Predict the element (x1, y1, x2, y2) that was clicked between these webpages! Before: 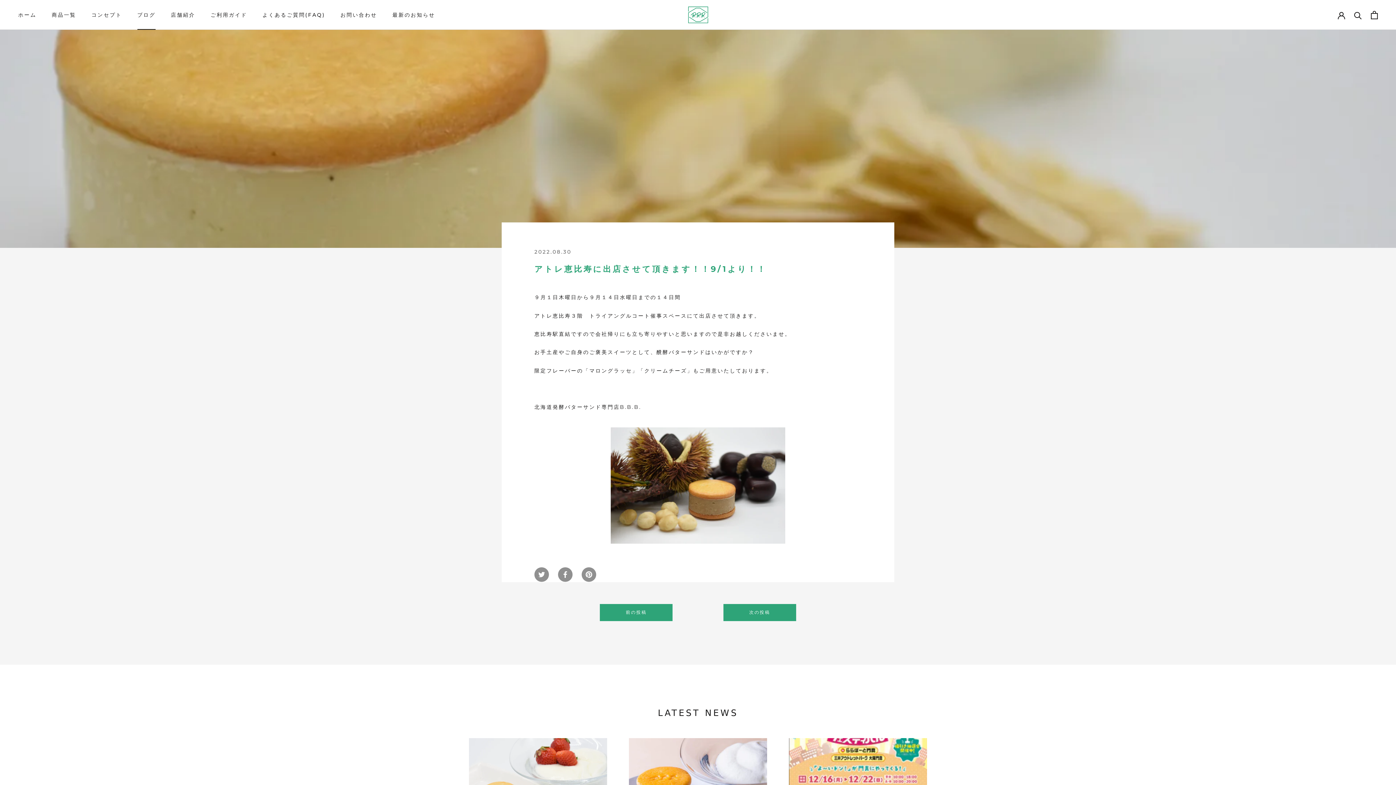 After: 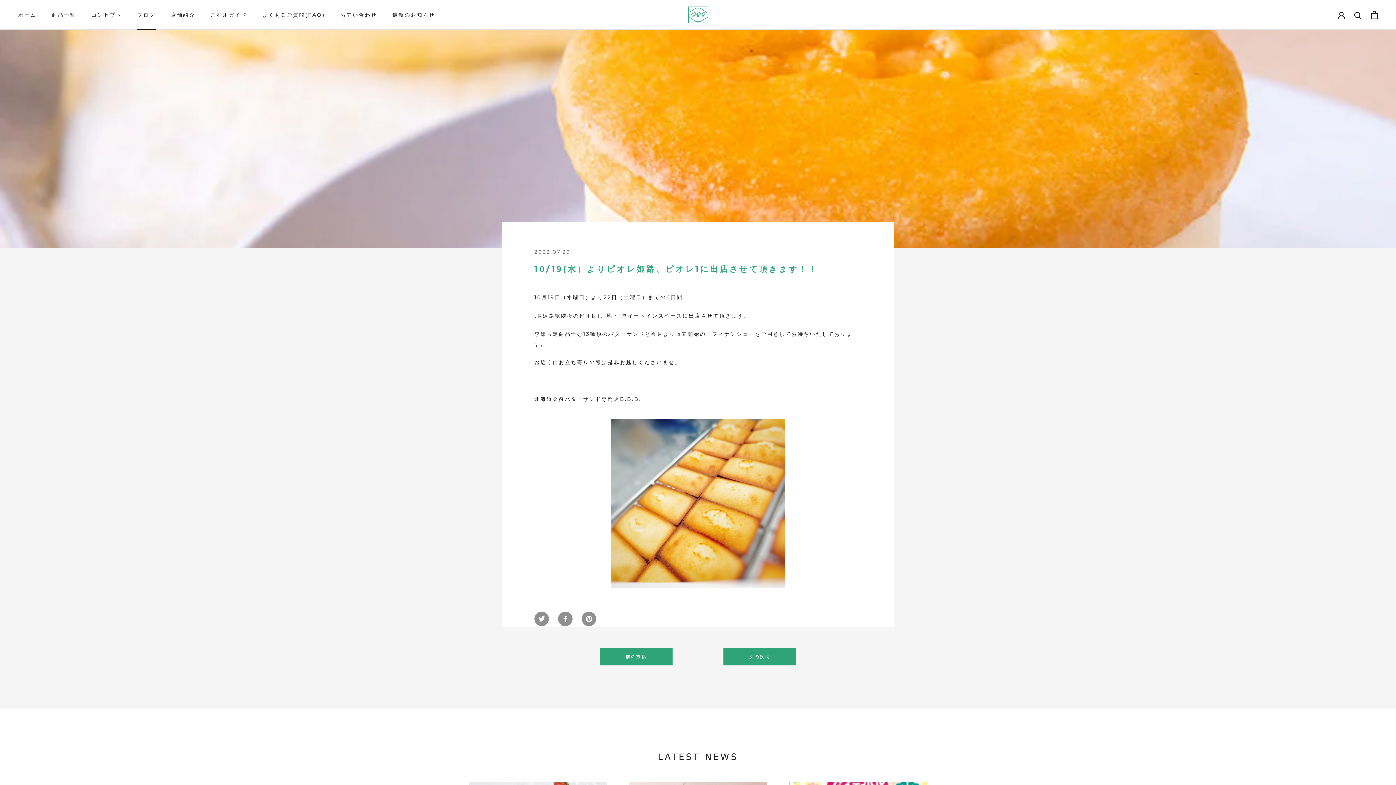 Action: bbox: (625, 609, 646, 615) label: 前の投稿